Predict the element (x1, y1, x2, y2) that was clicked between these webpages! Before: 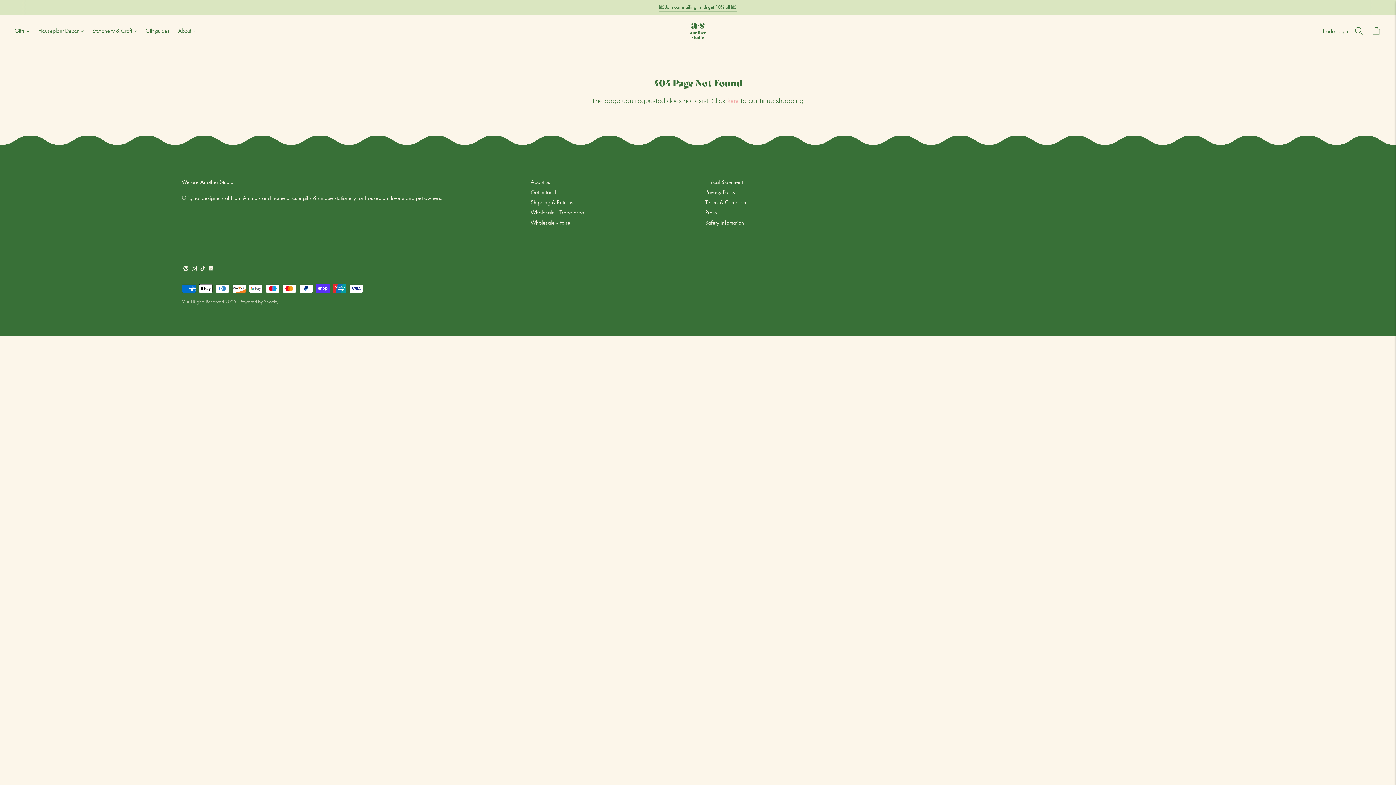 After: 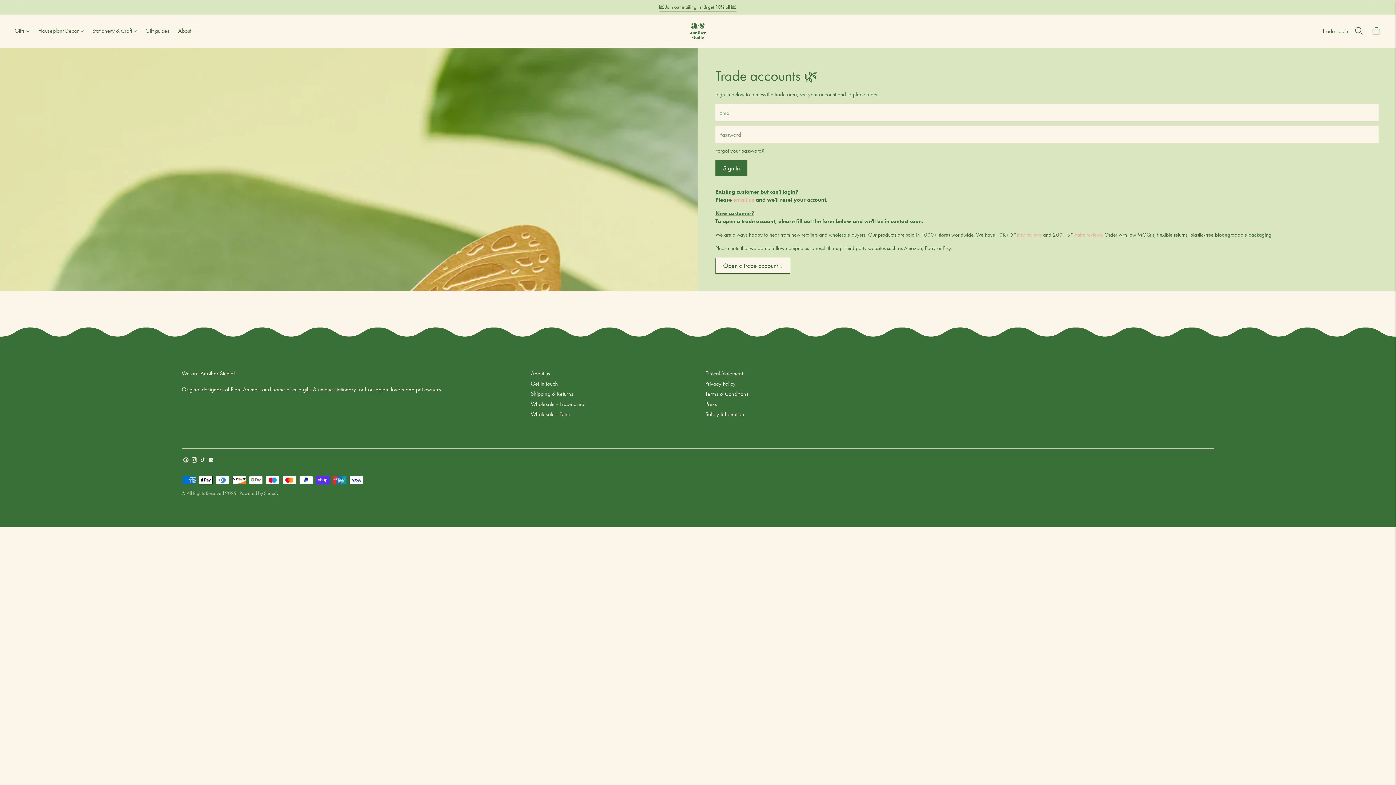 Action: bbox: (1322, 27, 1348, 34) label: Trade Login